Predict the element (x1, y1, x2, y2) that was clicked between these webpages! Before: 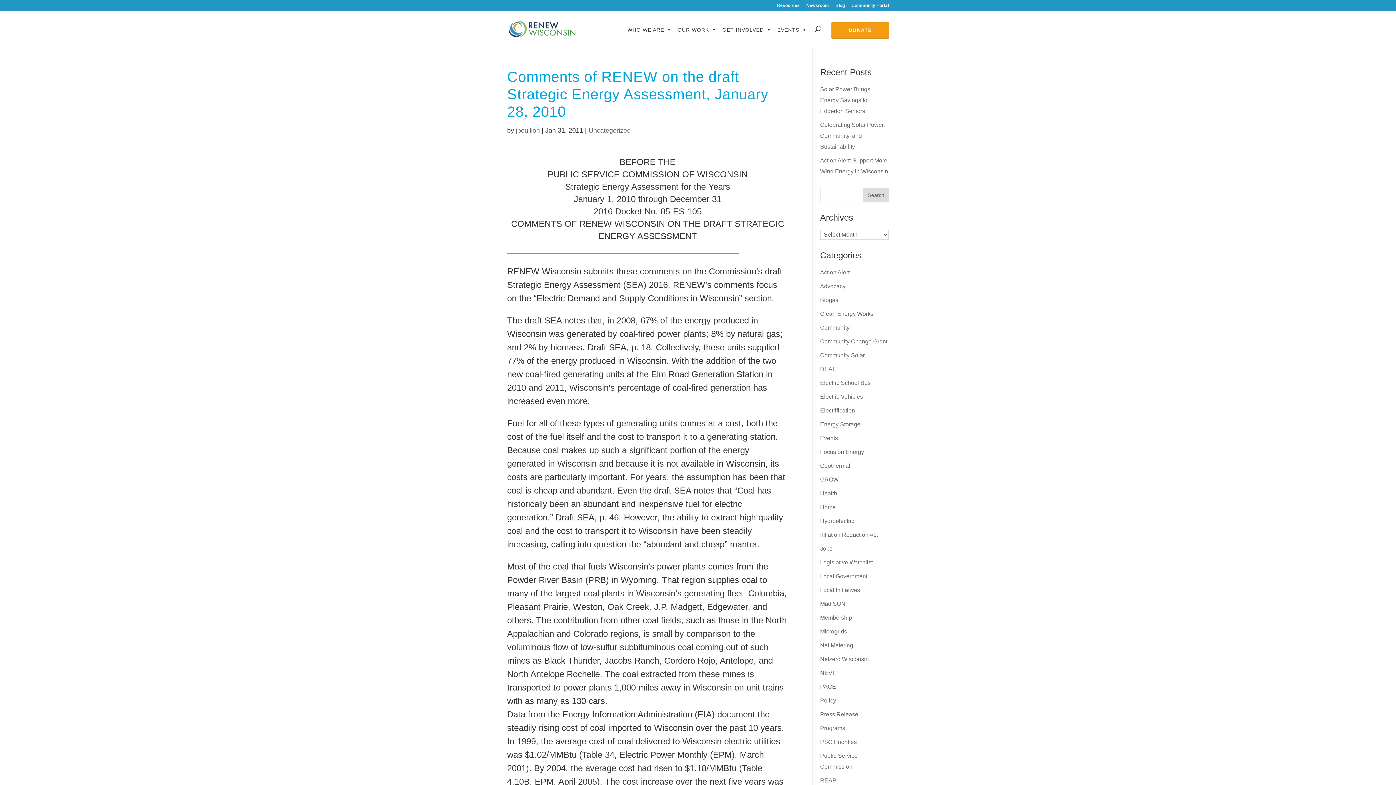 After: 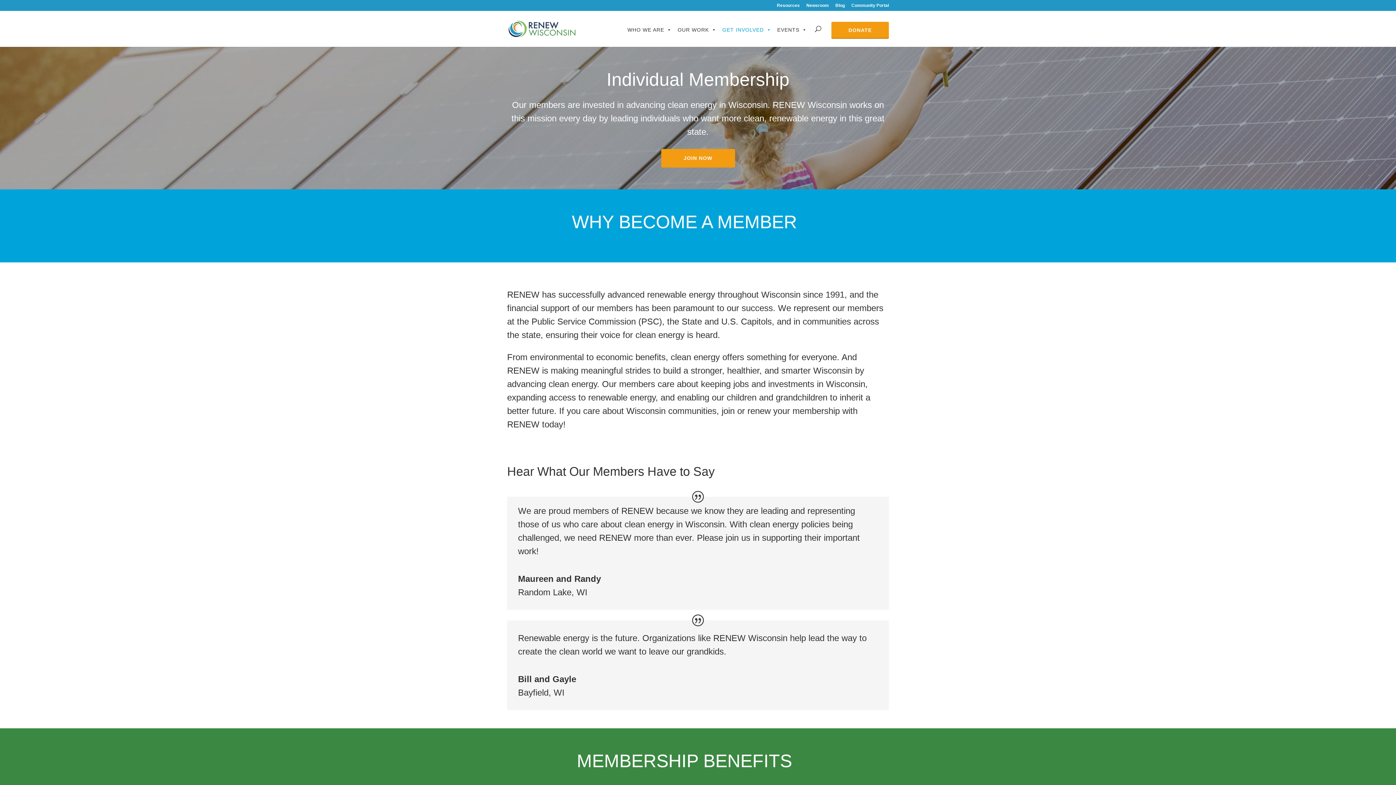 Action: label: DONATE bbox: (831, 21, 889, 37)